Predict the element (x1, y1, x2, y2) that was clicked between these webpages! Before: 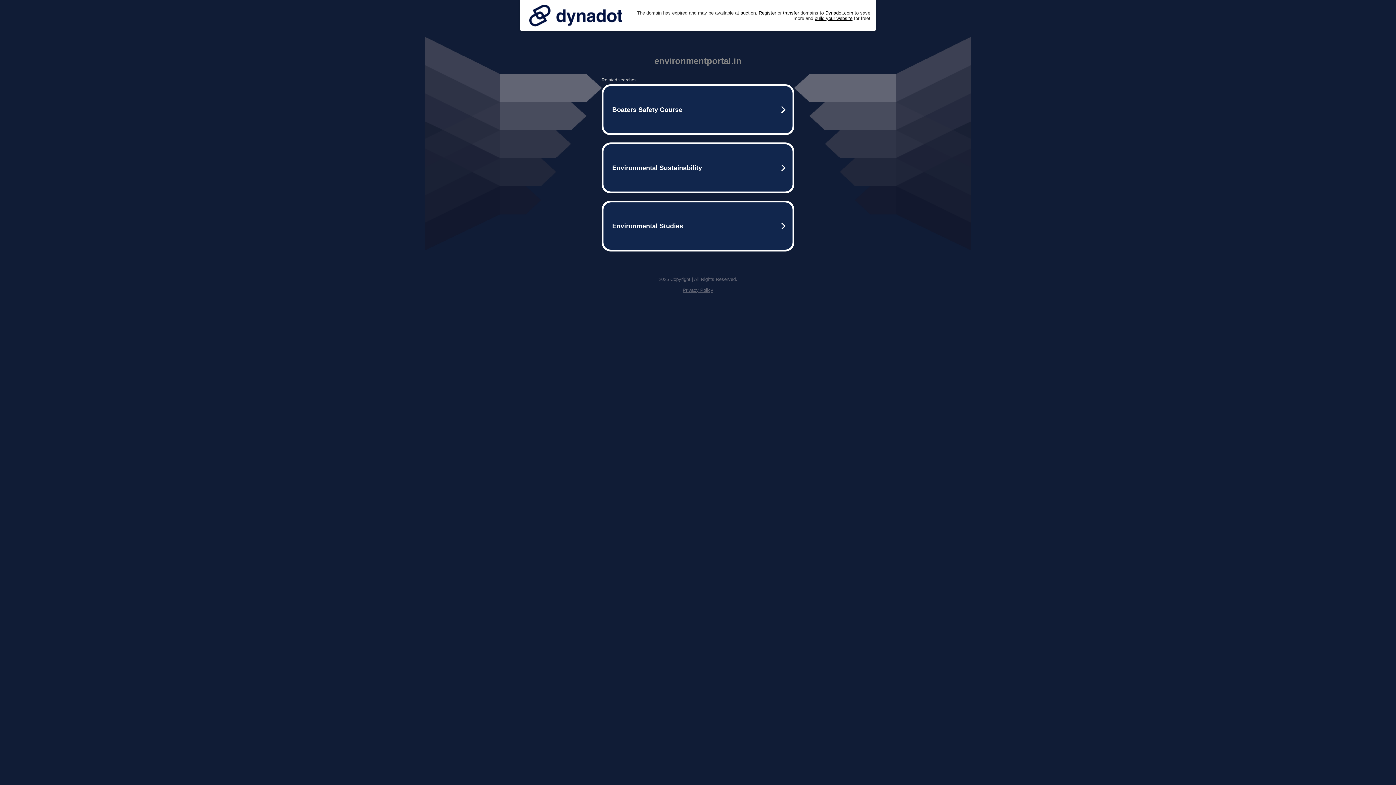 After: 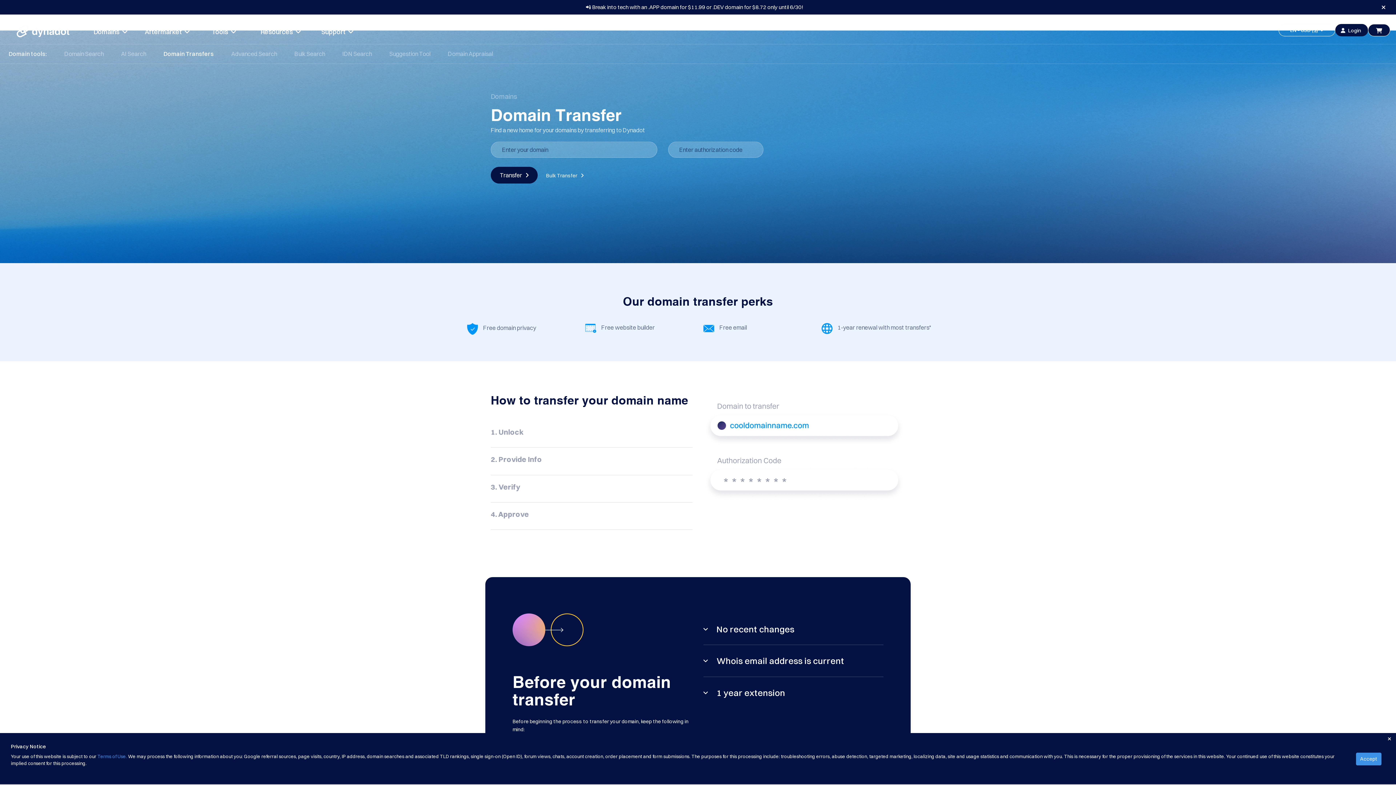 Action: label: transfer bbox: (783, 10, 799, 15)